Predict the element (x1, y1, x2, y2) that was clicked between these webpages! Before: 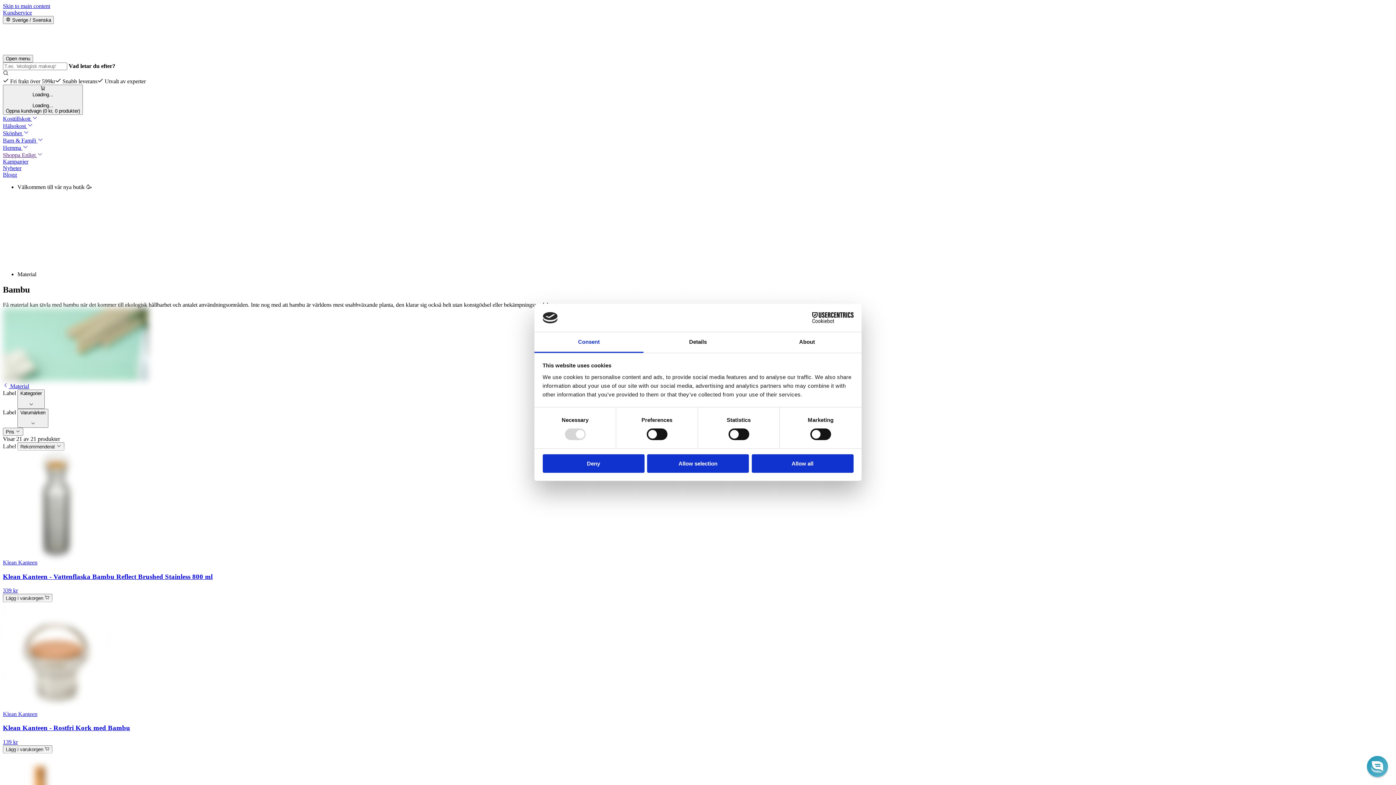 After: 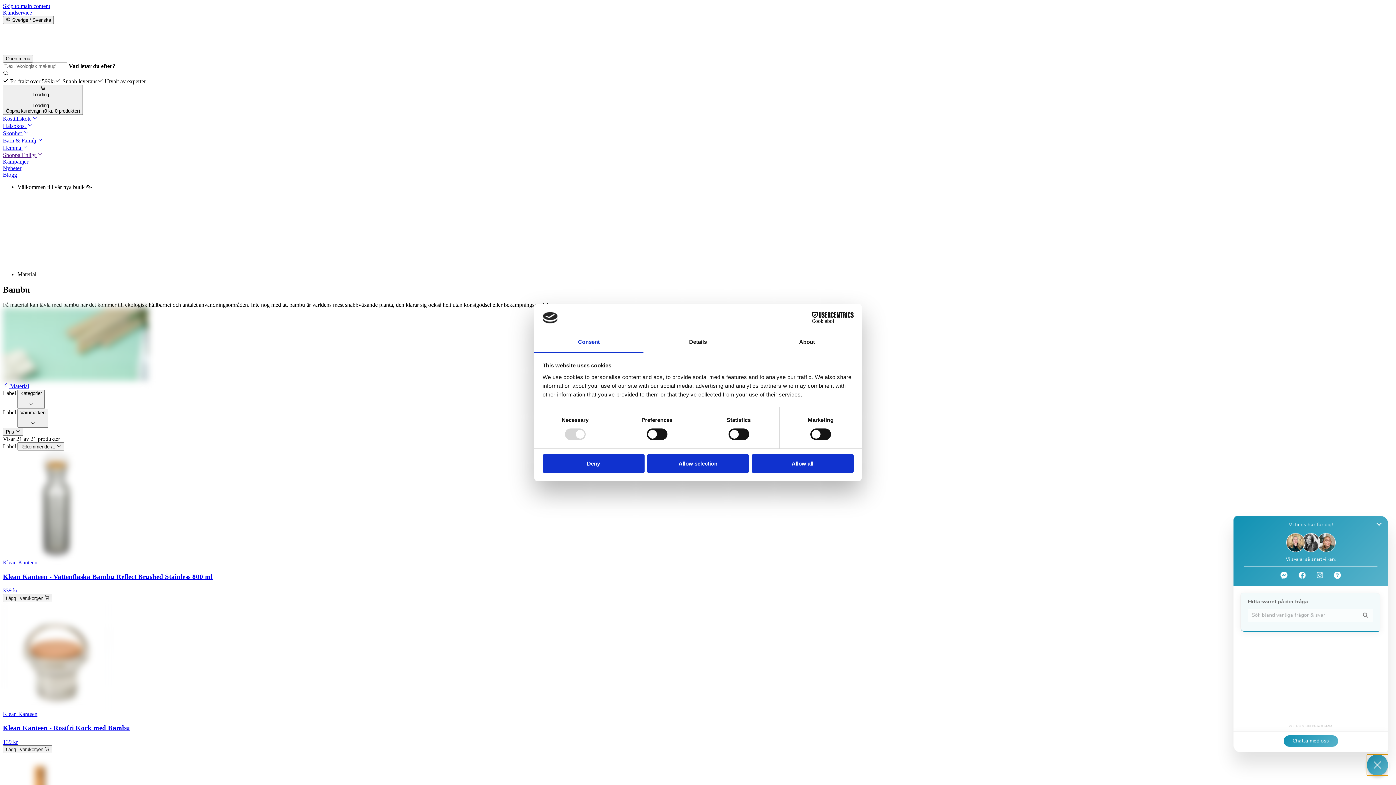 Action: bbox: (1367, 756, 1388, 777) label: Chat widget toggle